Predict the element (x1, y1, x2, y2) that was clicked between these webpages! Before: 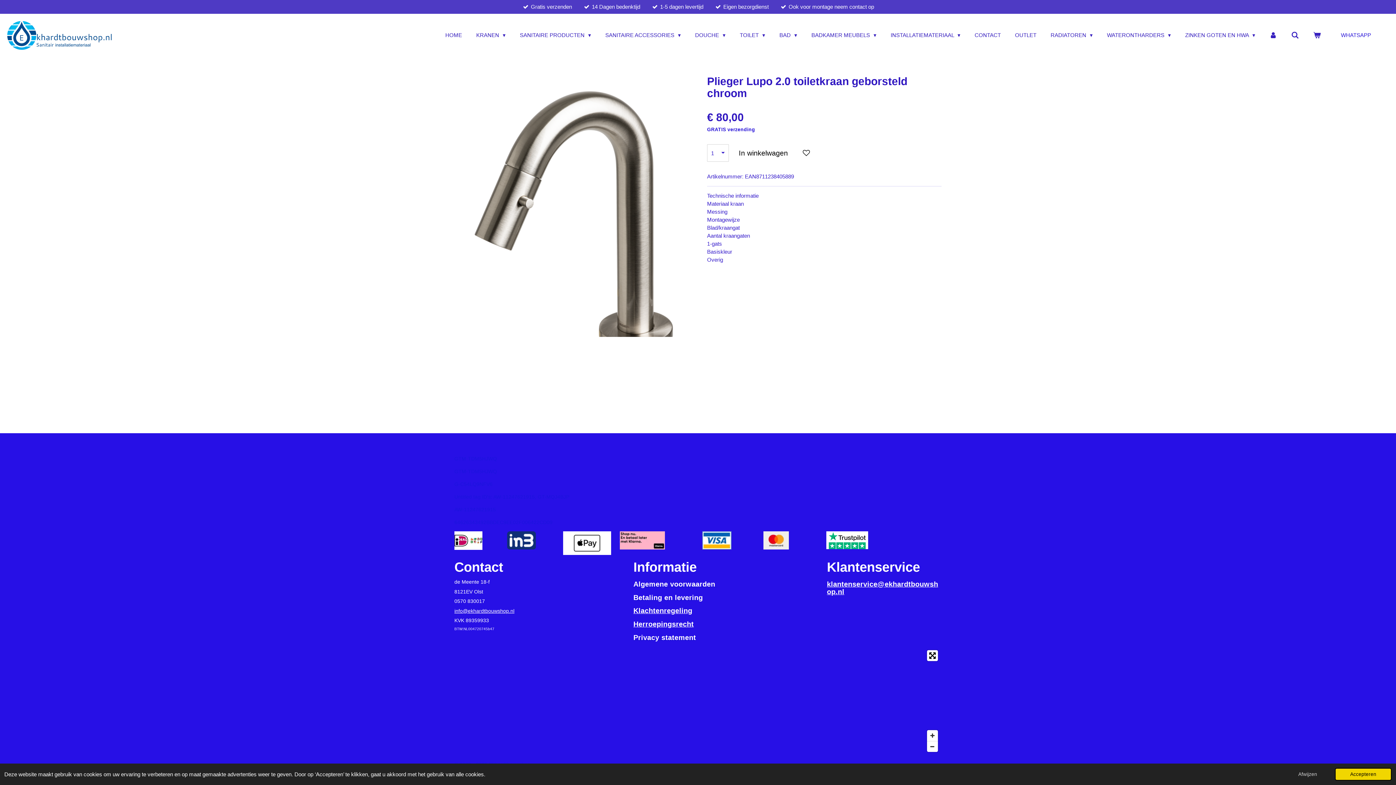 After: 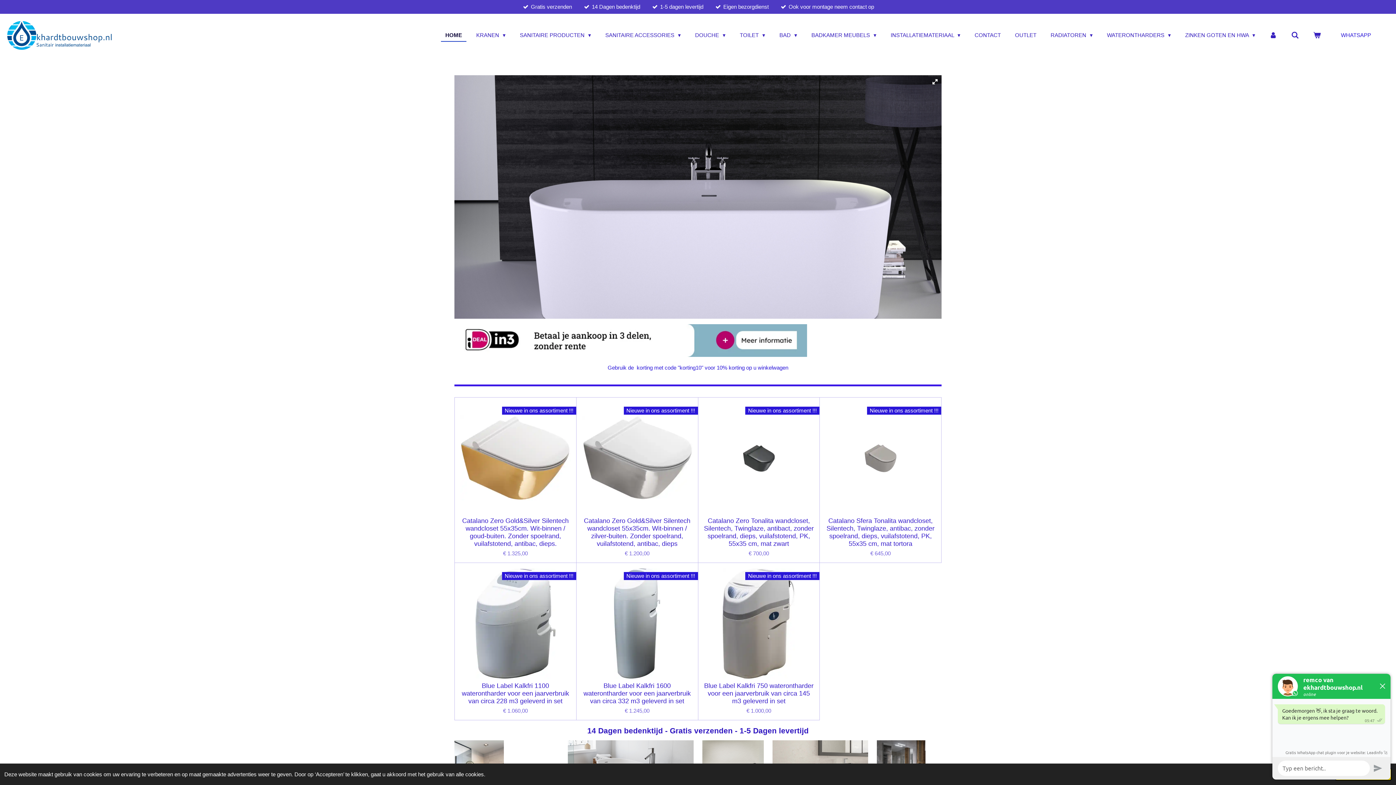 Action: bbox: (441, 29, 466, 41) label: HOME